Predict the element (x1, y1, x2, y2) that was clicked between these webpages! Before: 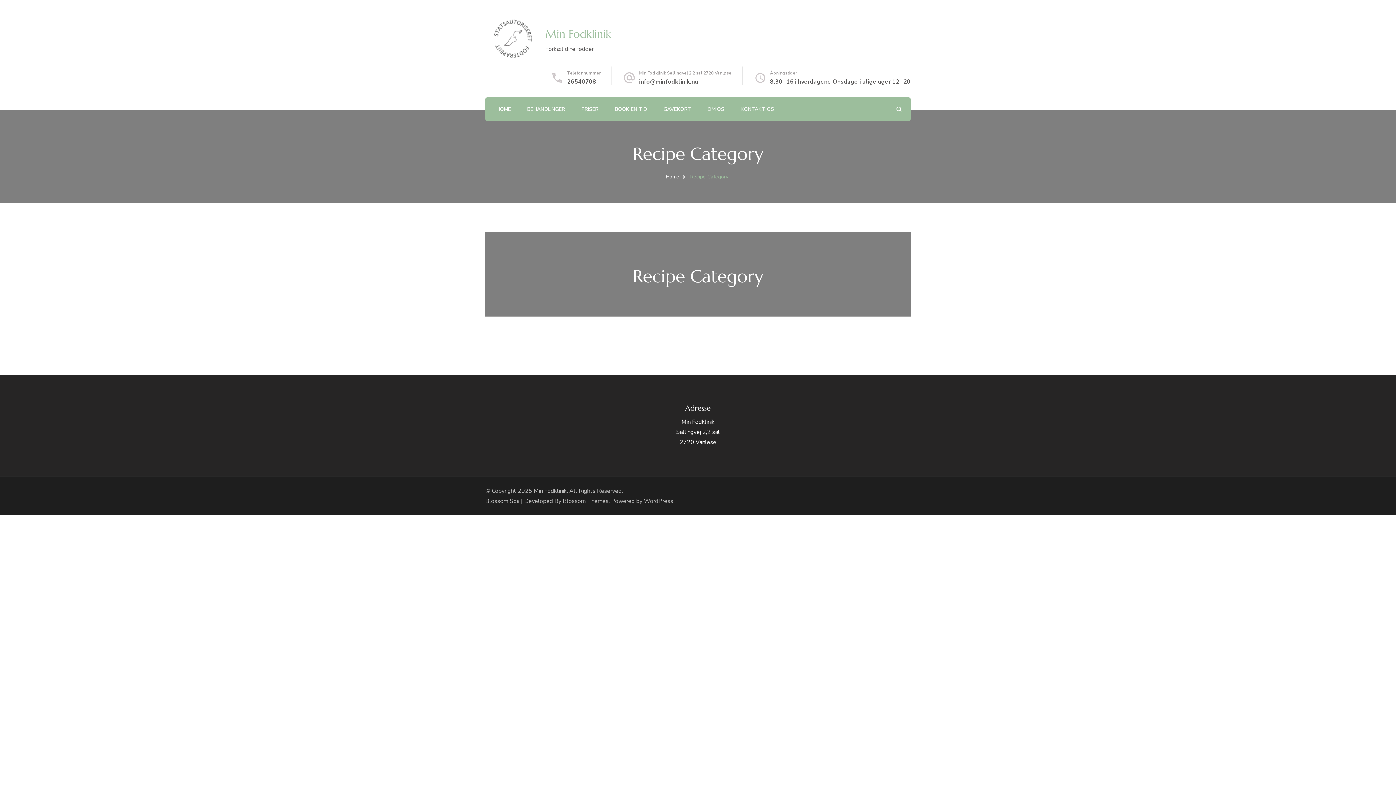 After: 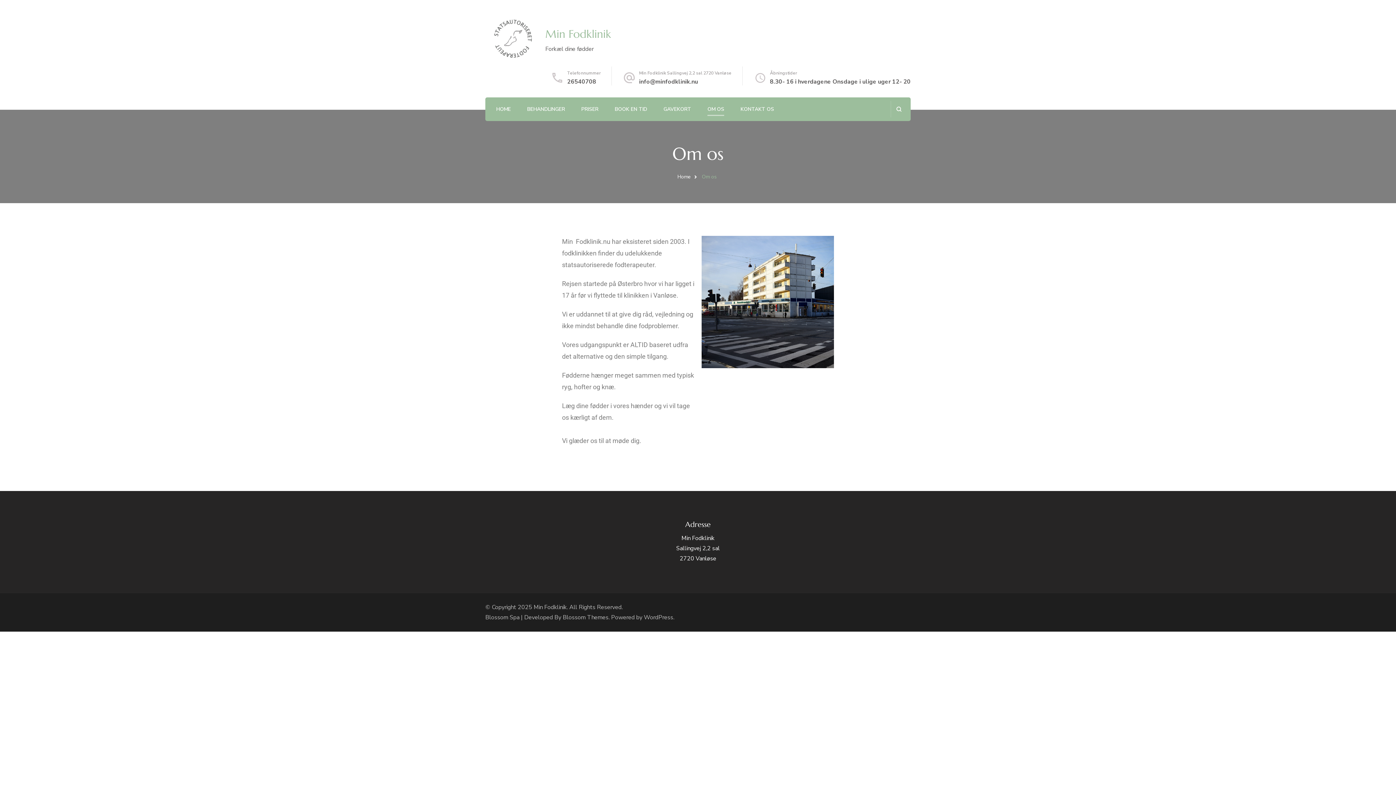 Action: label: OM OS bbox: (707, 104, 724, 114)